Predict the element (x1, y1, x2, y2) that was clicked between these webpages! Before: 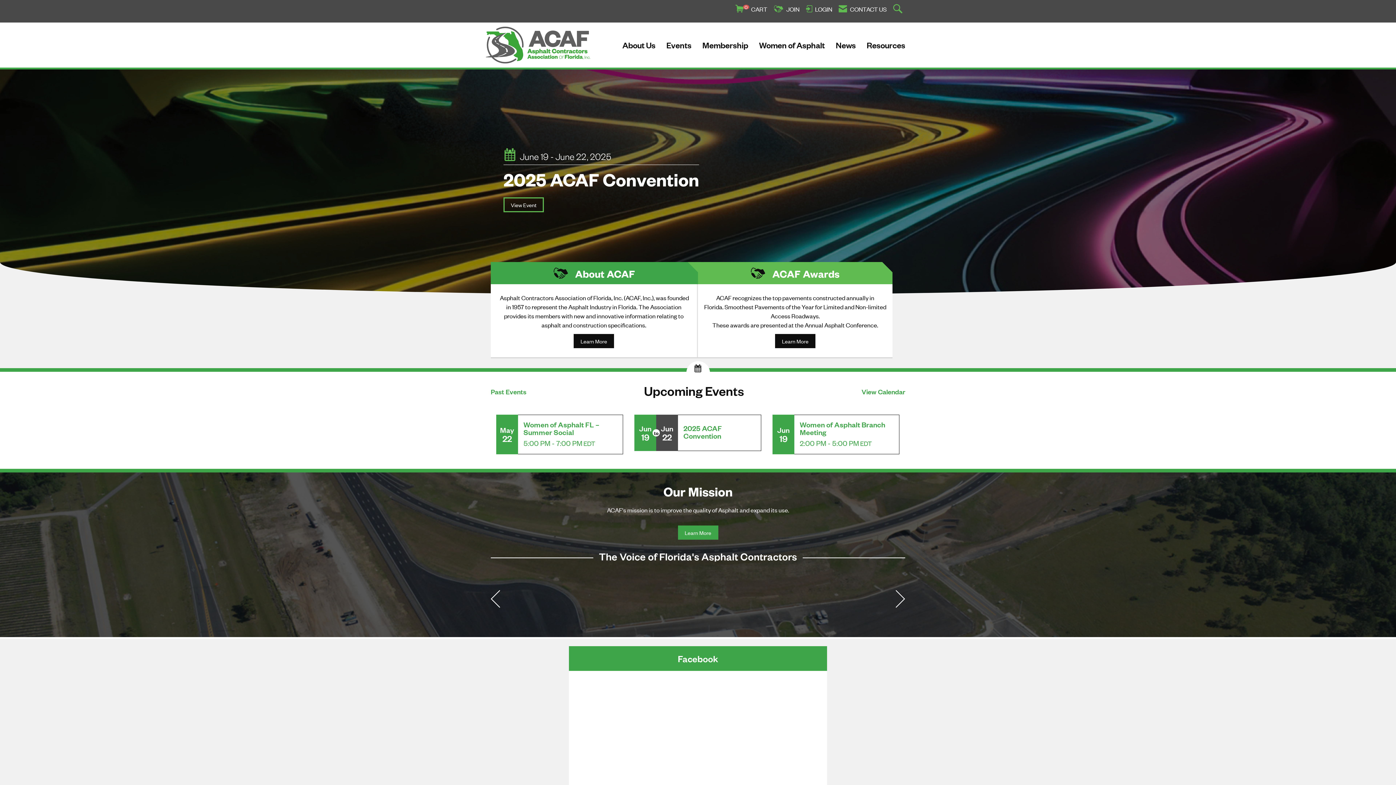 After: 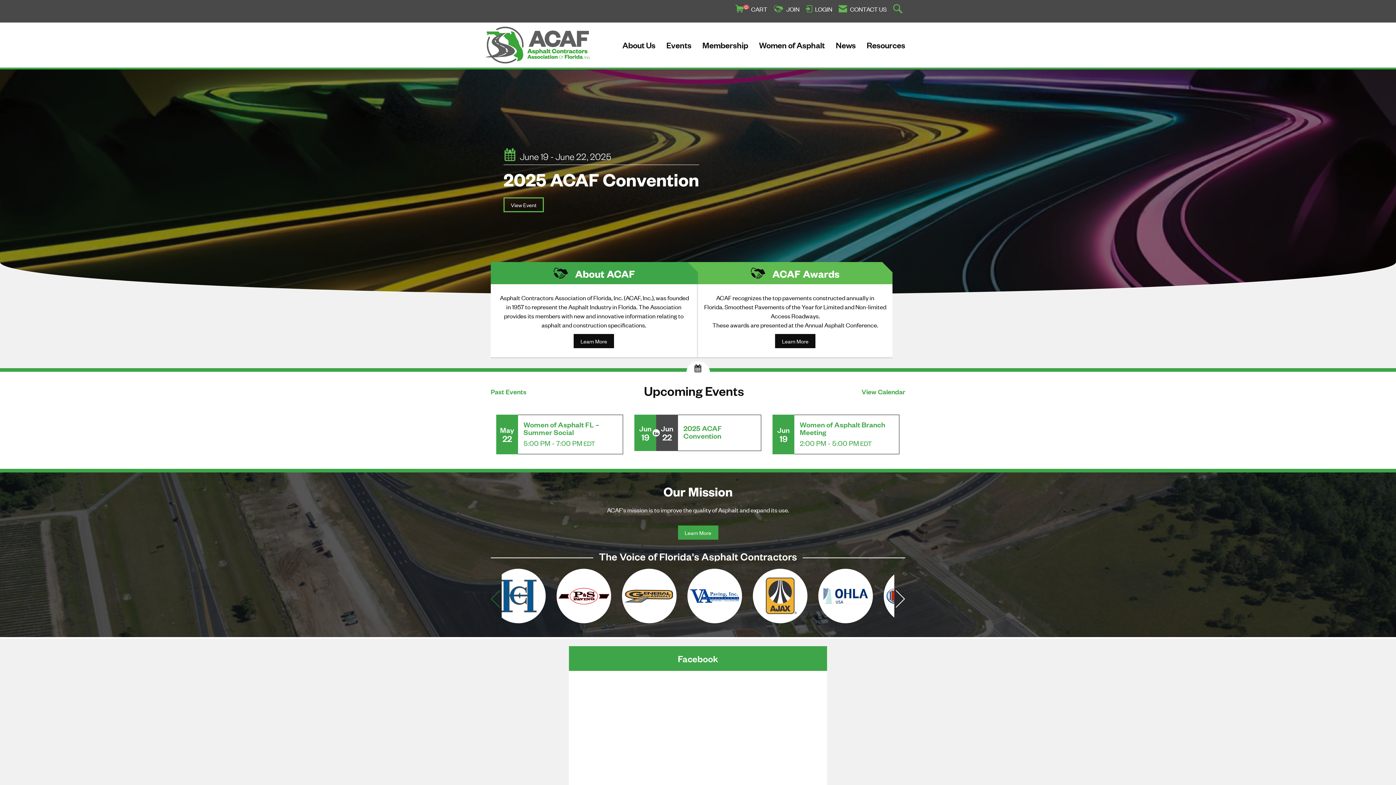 Action: label: Previous bbox: (490, 587, 500, 612)